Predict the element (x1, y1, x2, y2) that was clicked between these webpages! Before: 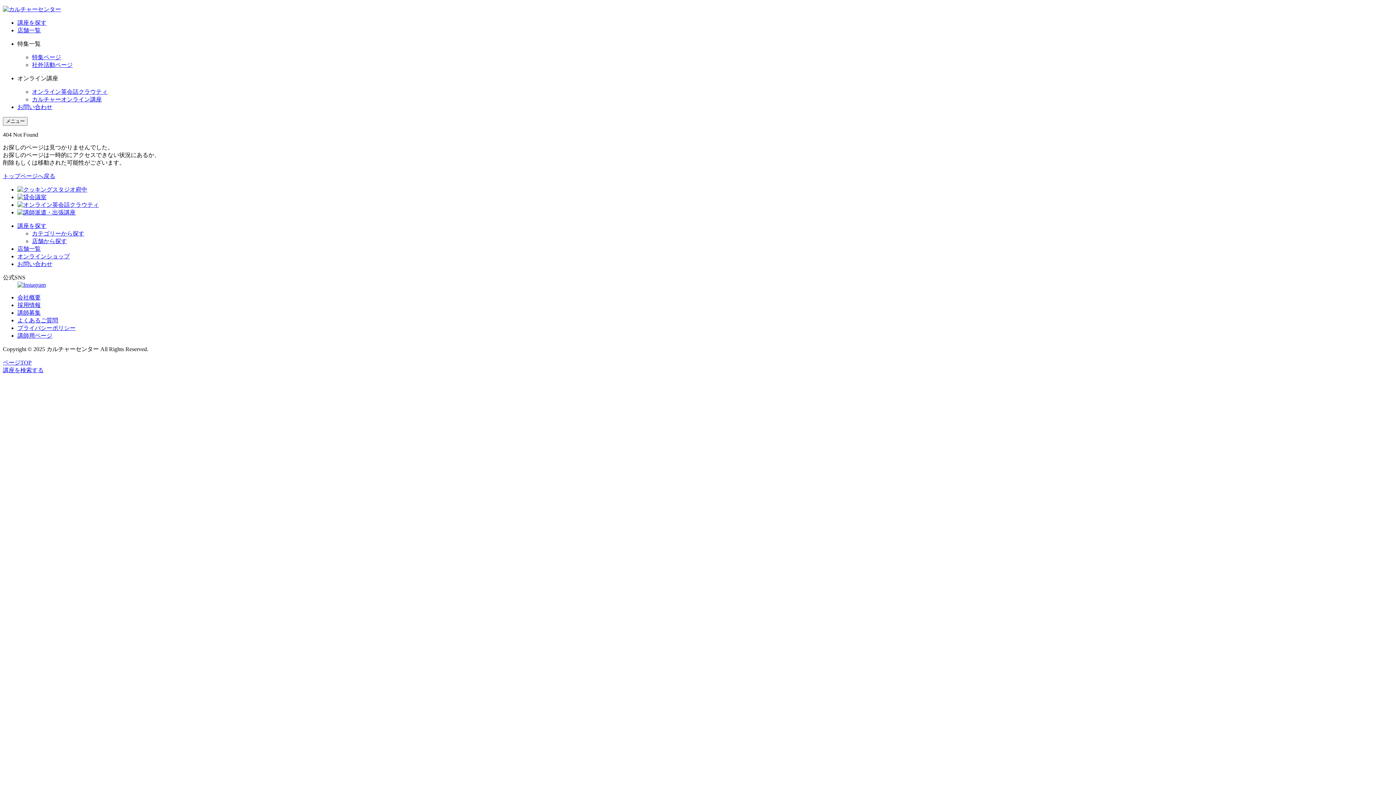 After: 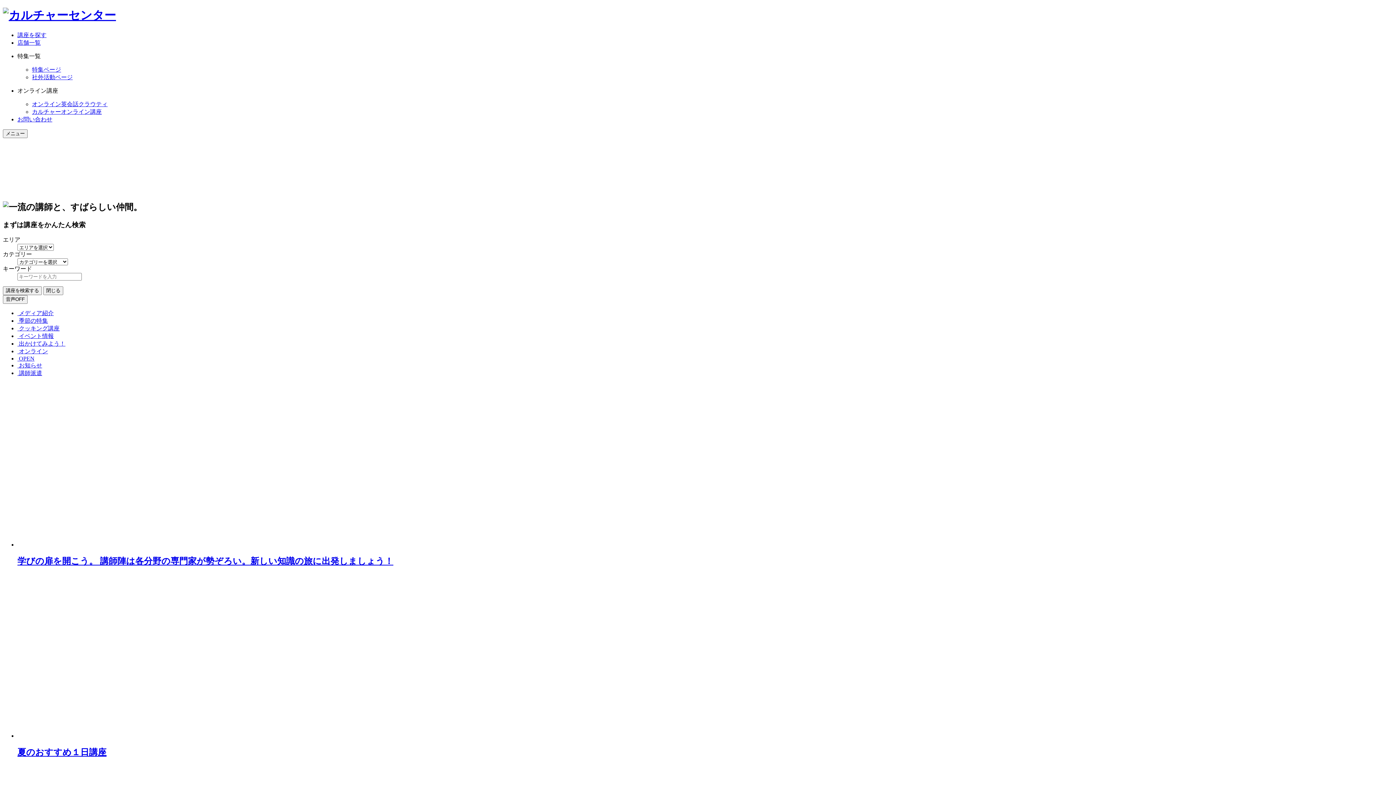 Action: bbox: (2, 173, 55, 179) label: トップページへ戻る